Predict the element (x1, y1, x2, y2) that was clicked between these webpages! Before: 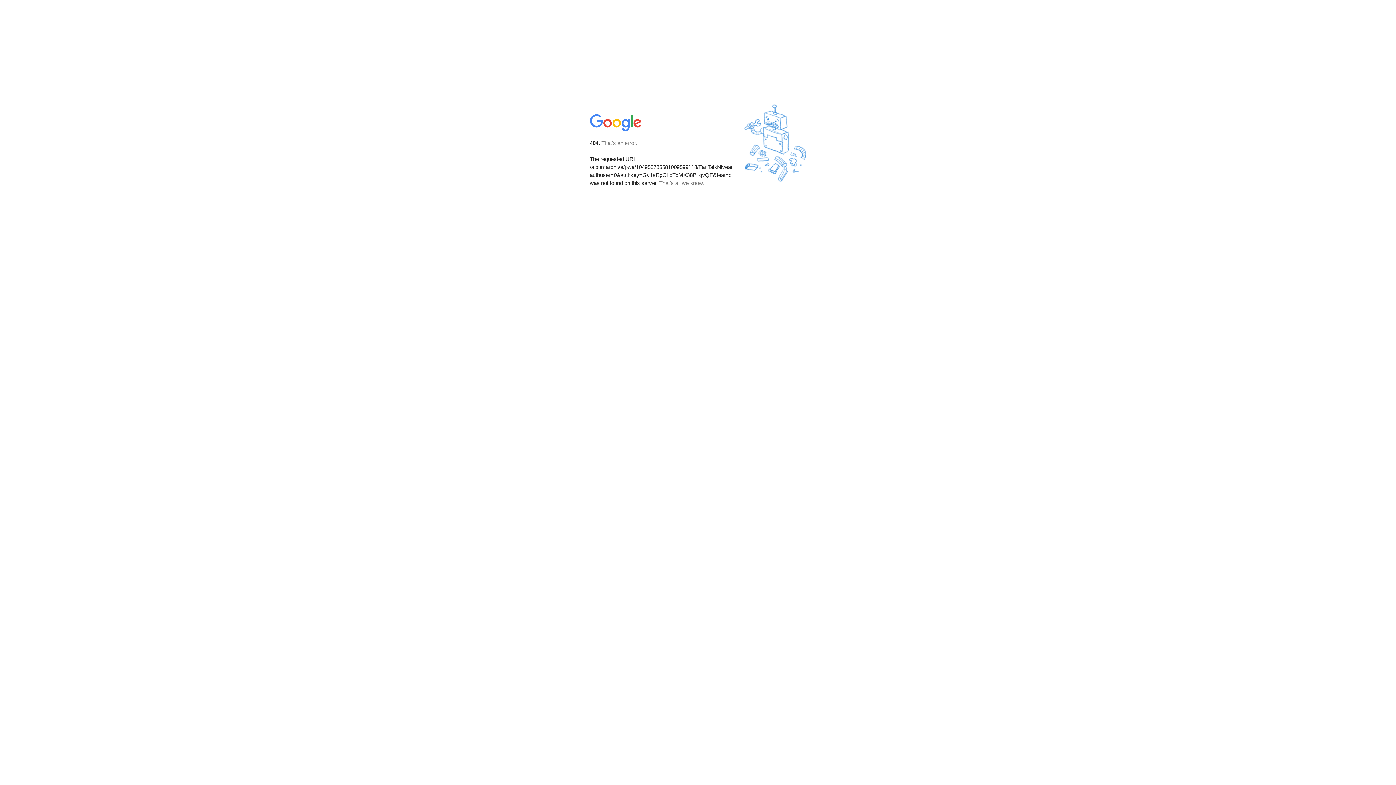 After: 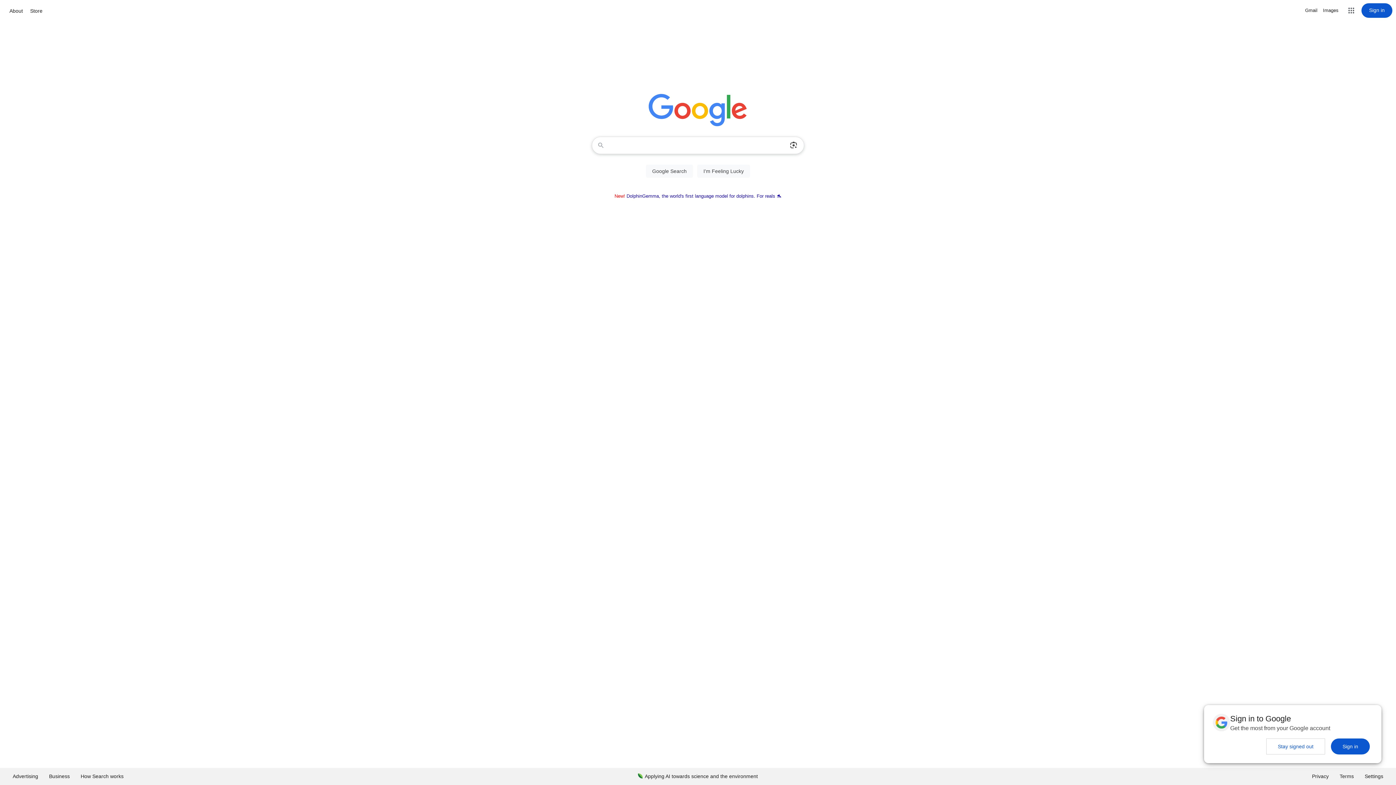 Action: bbox: (590, 127, 642, 134)